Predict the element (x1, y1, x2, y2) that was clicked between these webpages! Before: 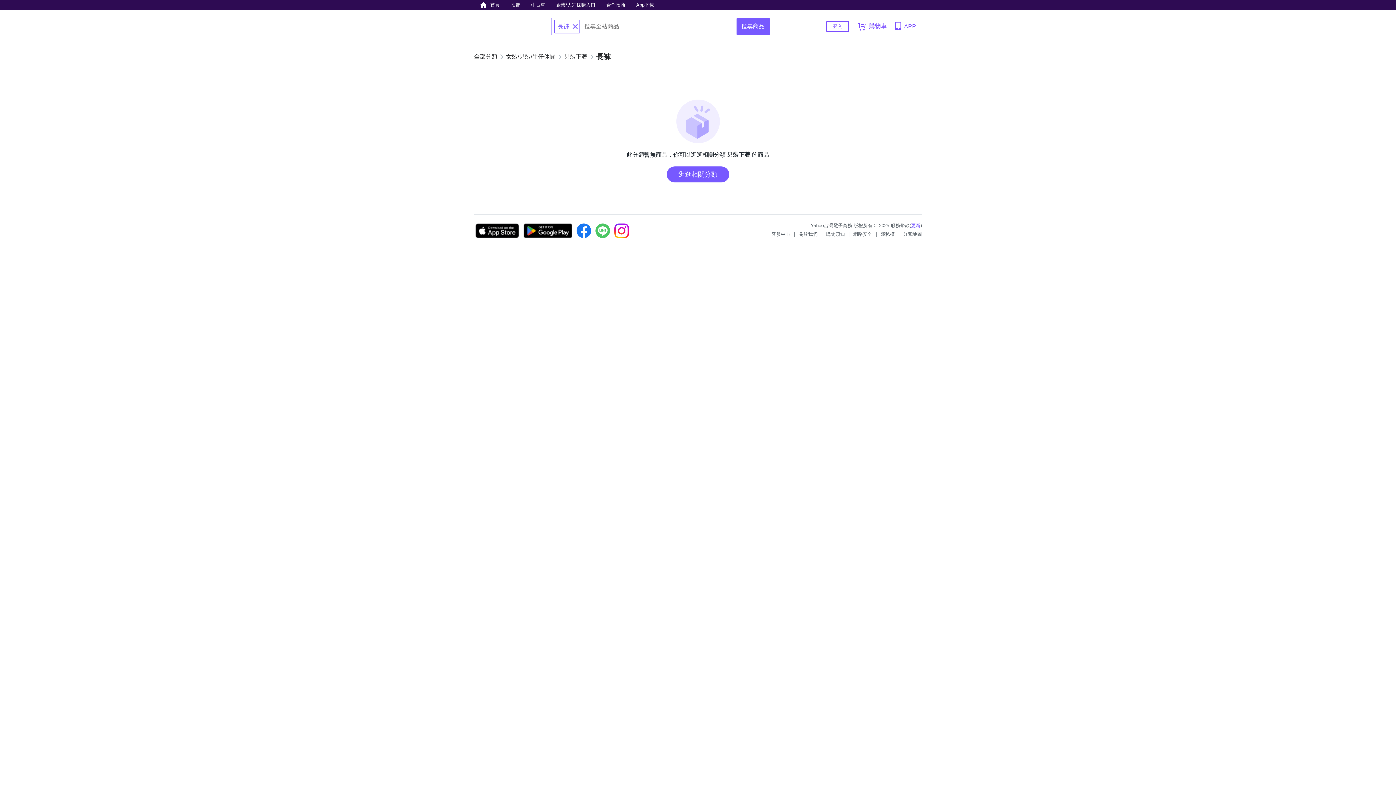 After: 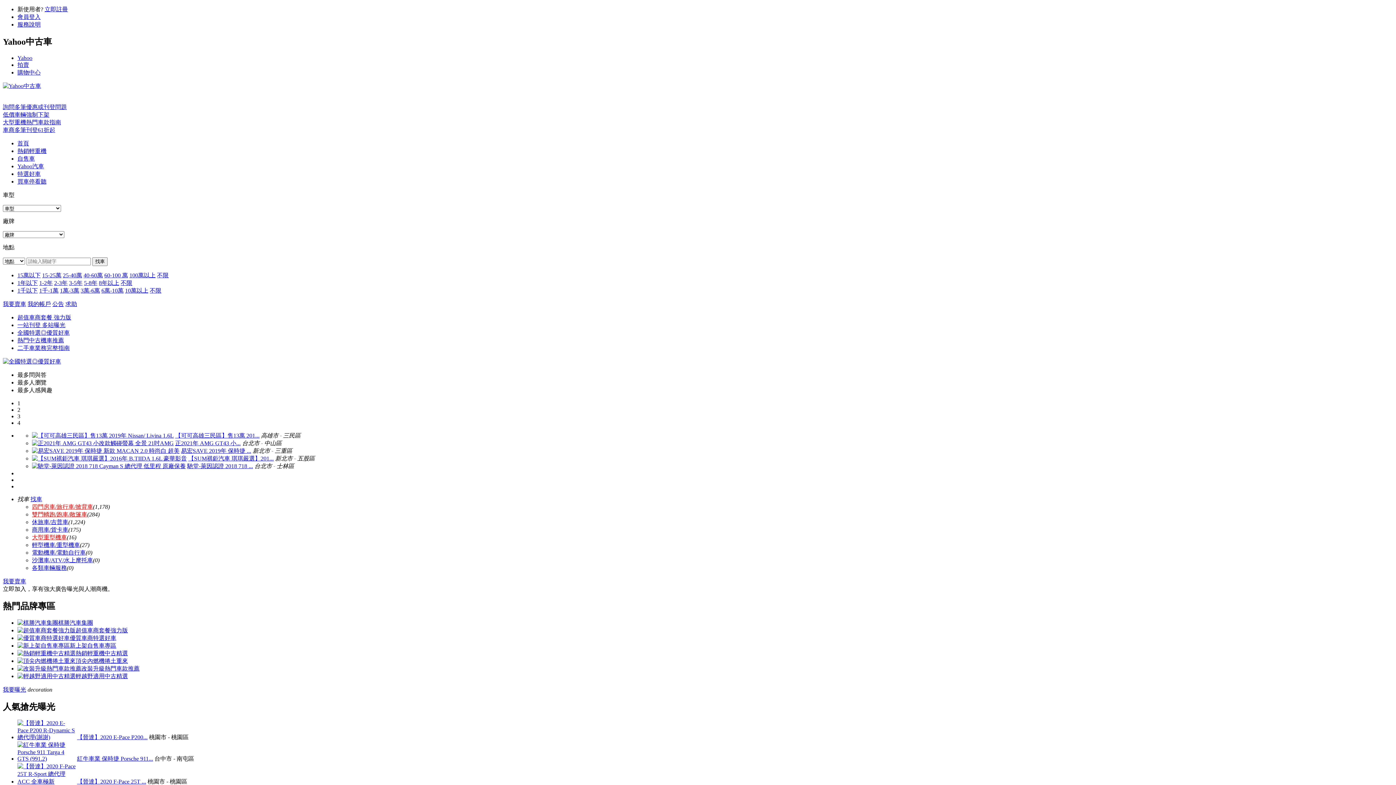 Action: bbox: (527, 0, 549, 9) label: 中古車